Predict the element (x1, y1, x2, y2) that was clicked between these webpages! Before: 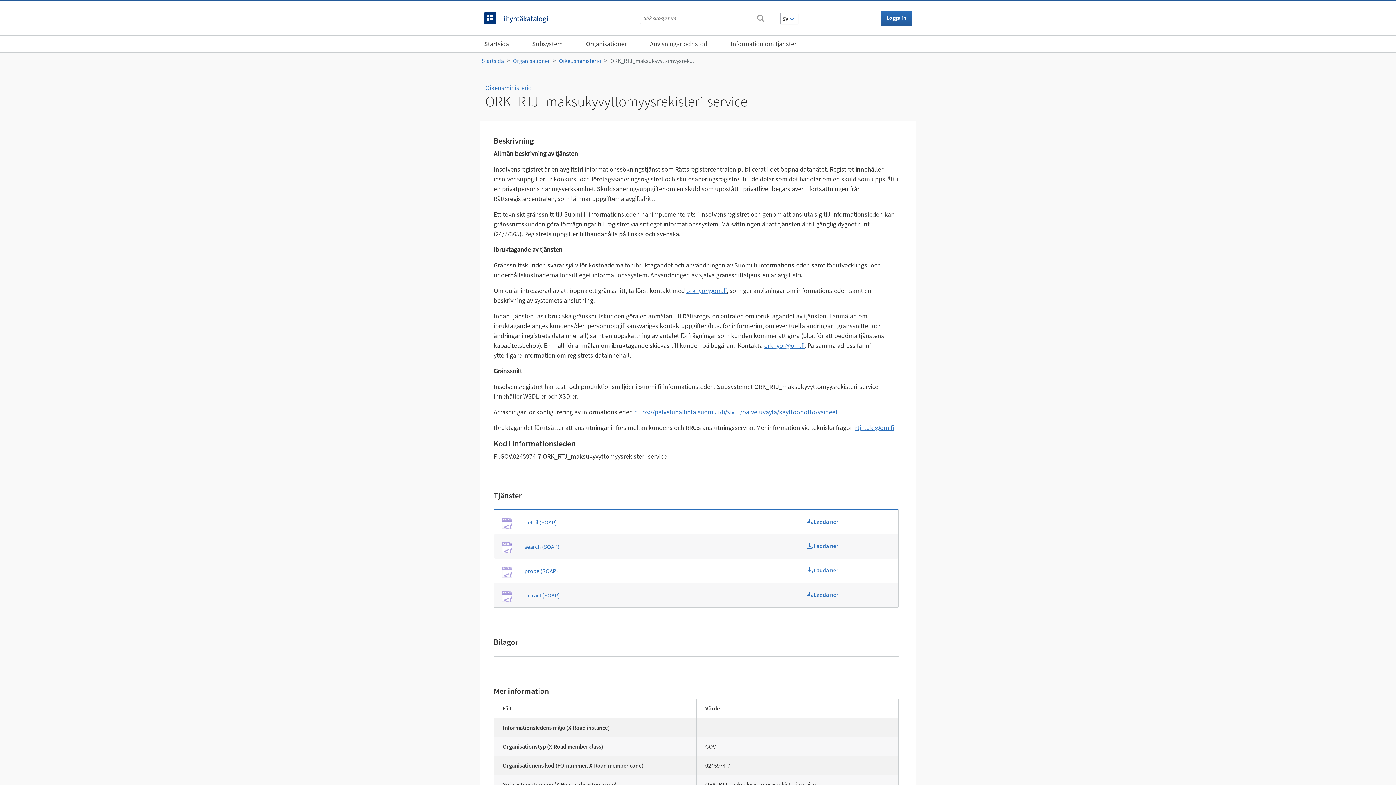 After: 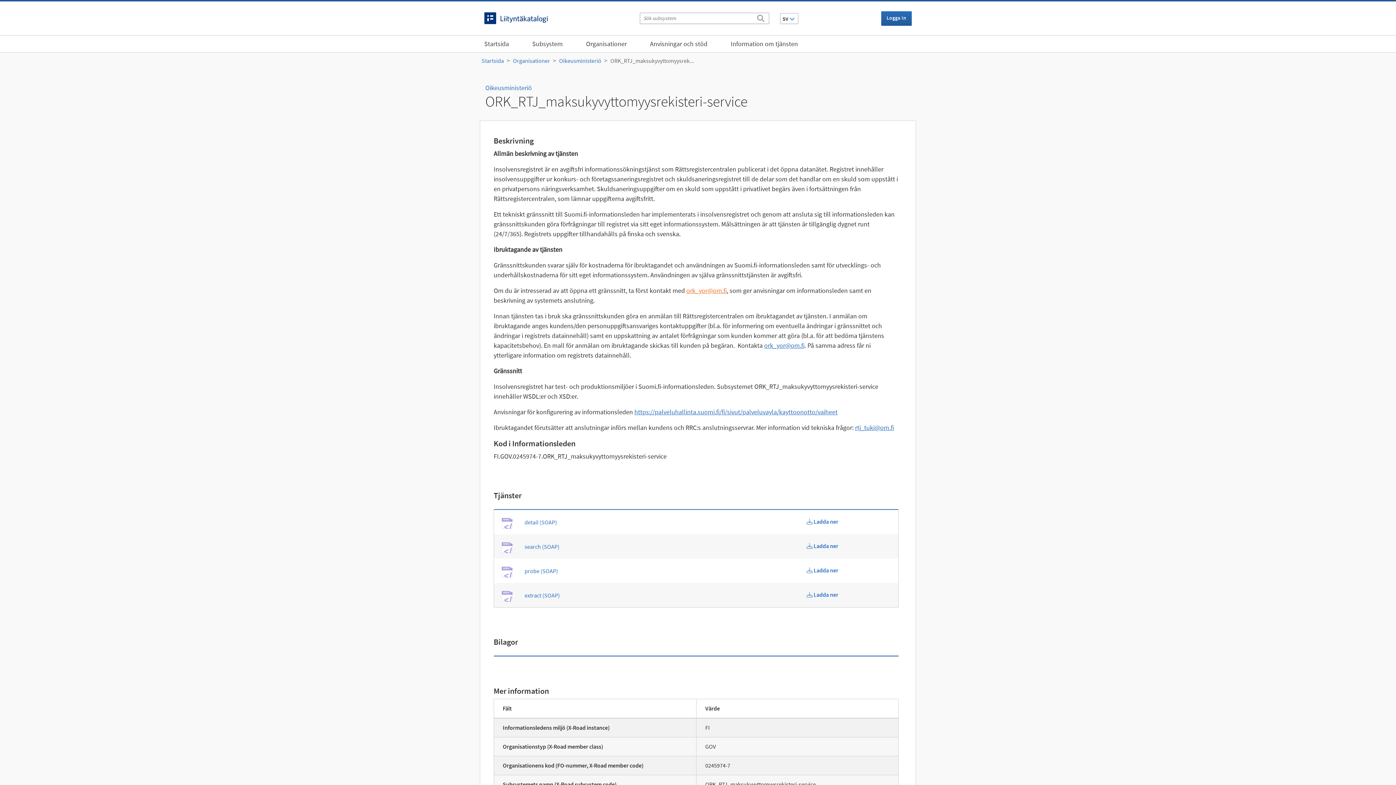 Action: bbox: (686, 286, 726, 294) label: ork_yor@om.fi